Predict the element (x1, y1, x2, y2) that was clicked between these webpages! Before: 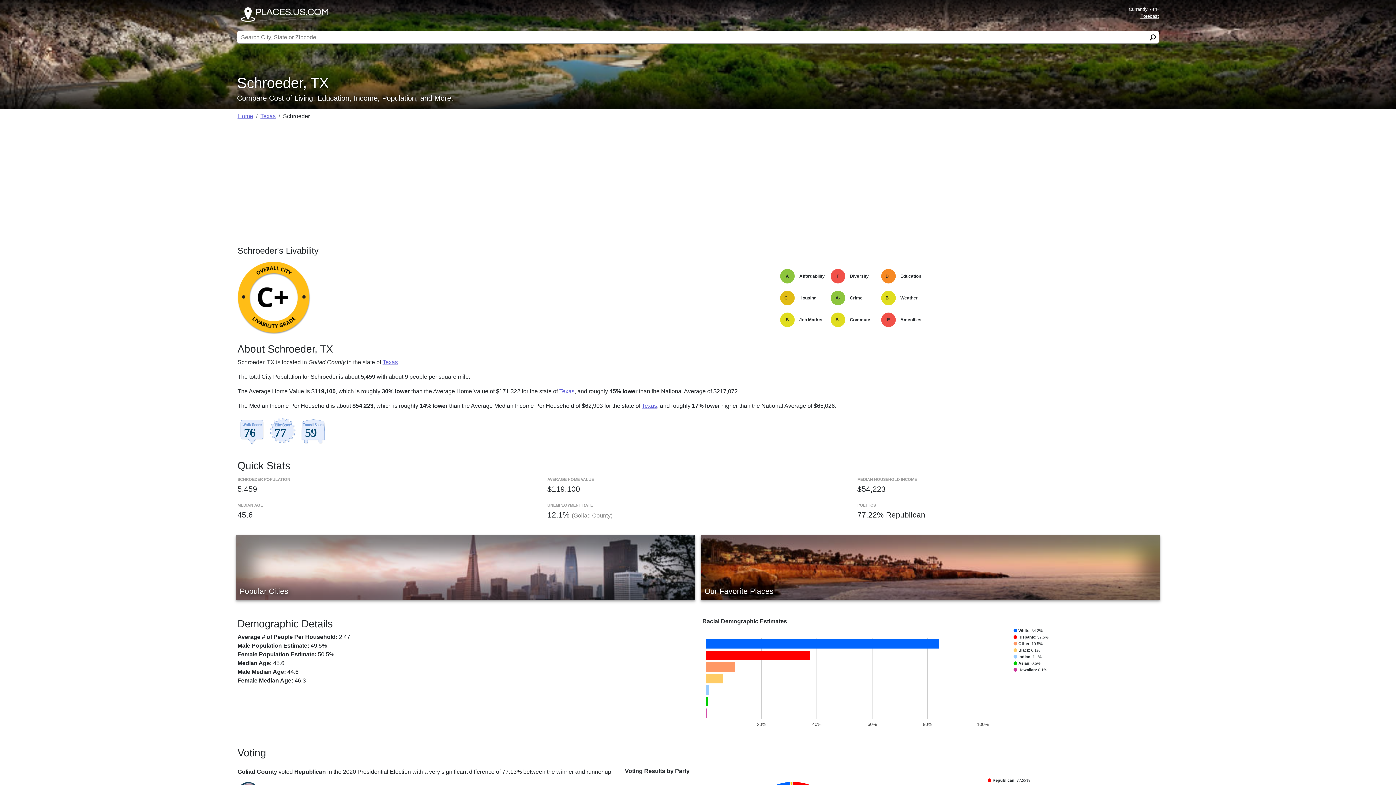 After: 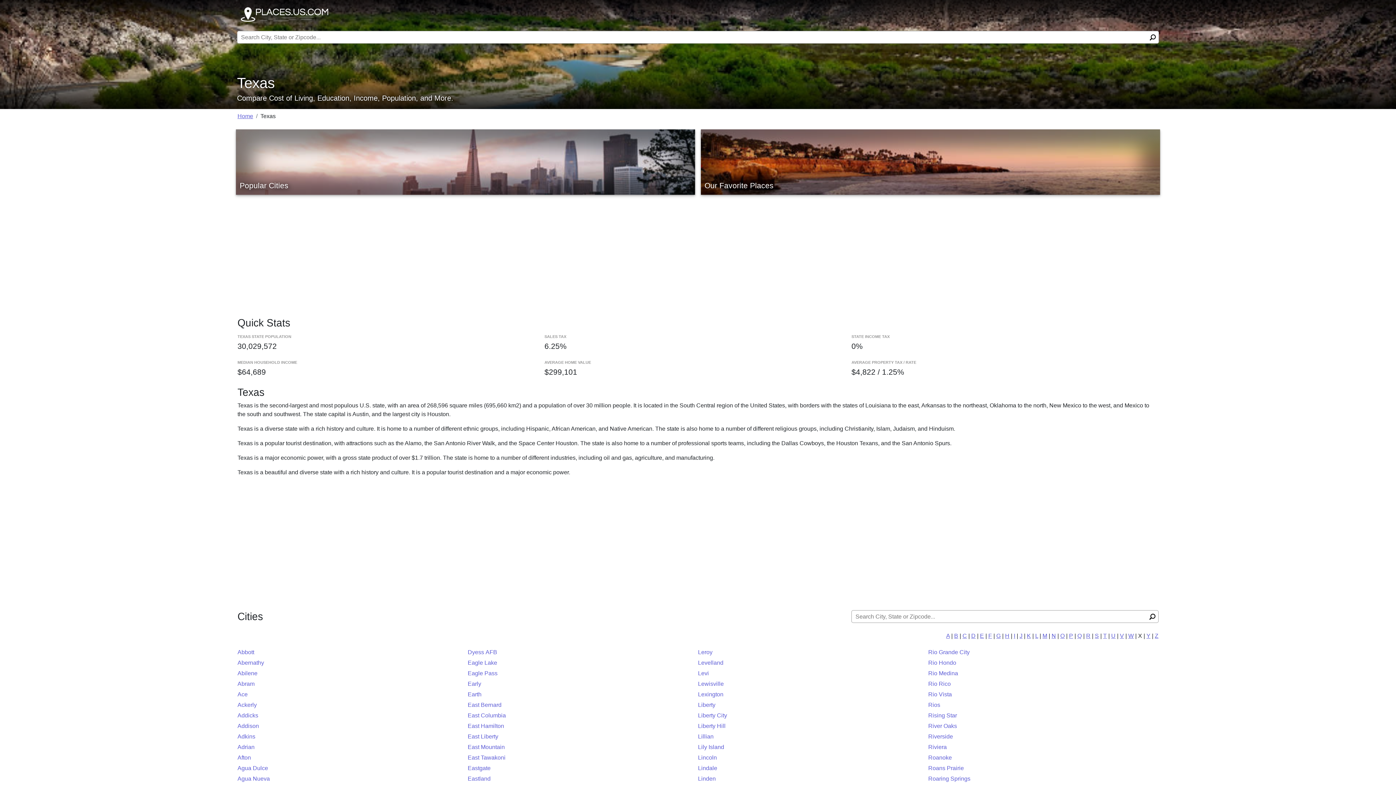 Action: label: Texas bbox: (641, 402, 657, 409)